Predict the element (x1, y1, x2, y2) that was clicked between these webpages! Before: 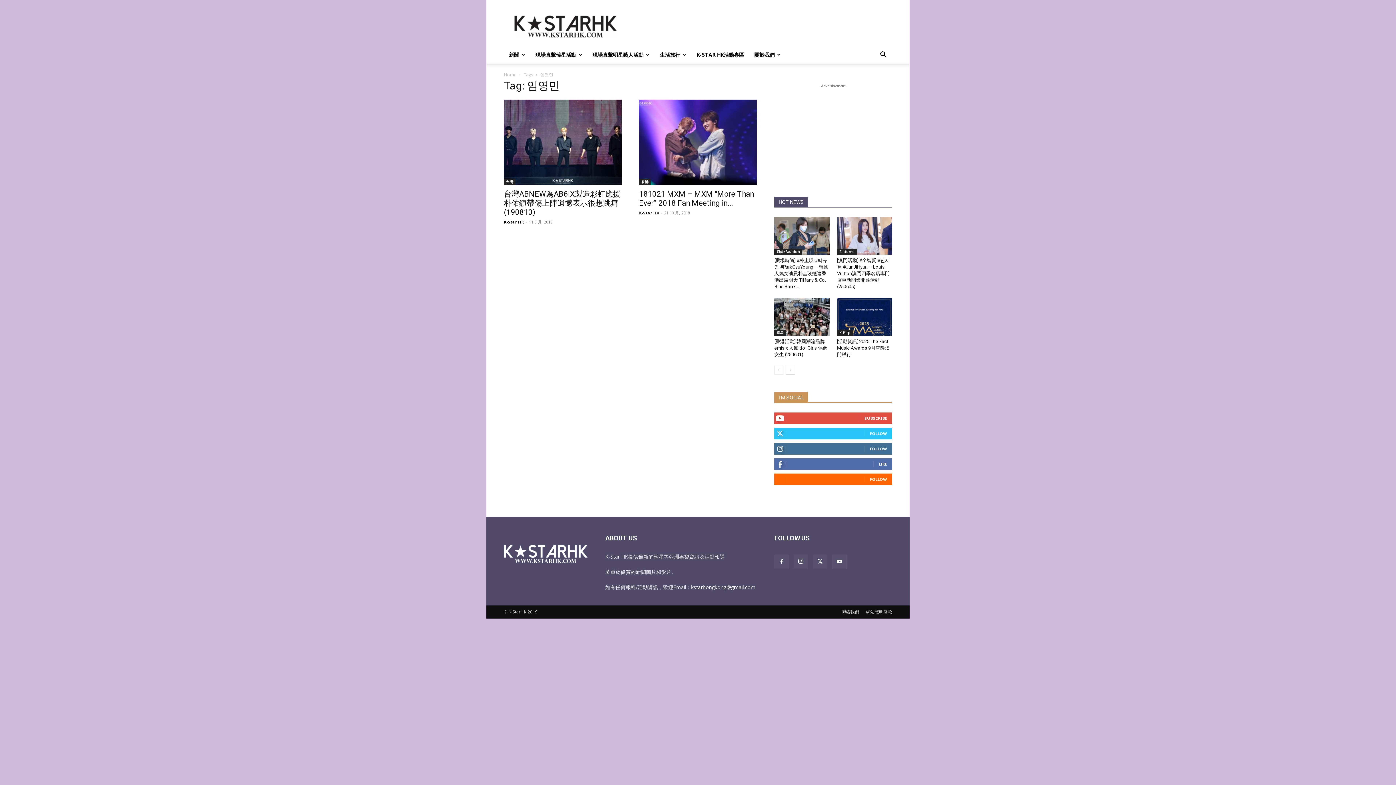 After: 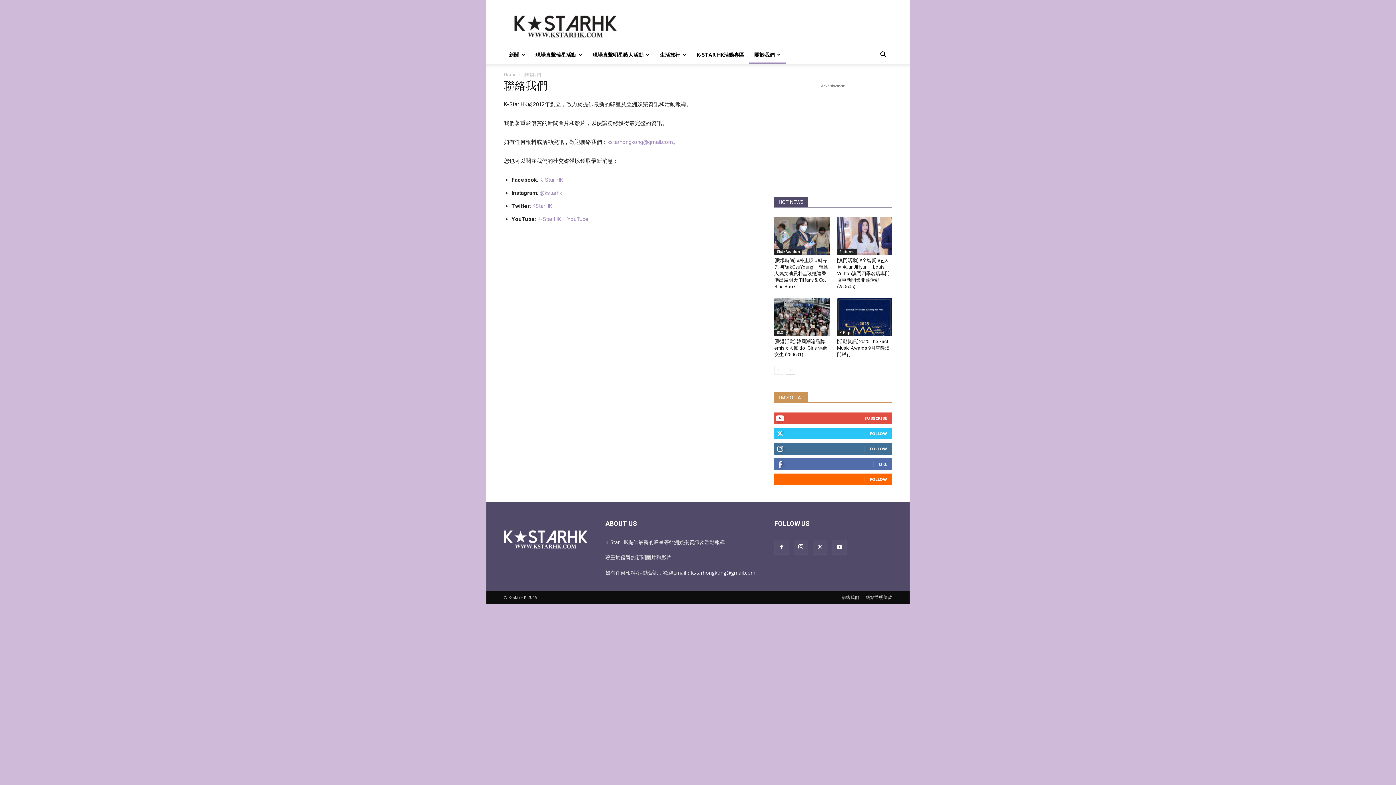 Action: bbox: (841, 609, 859, 615) label: 聯絡我們